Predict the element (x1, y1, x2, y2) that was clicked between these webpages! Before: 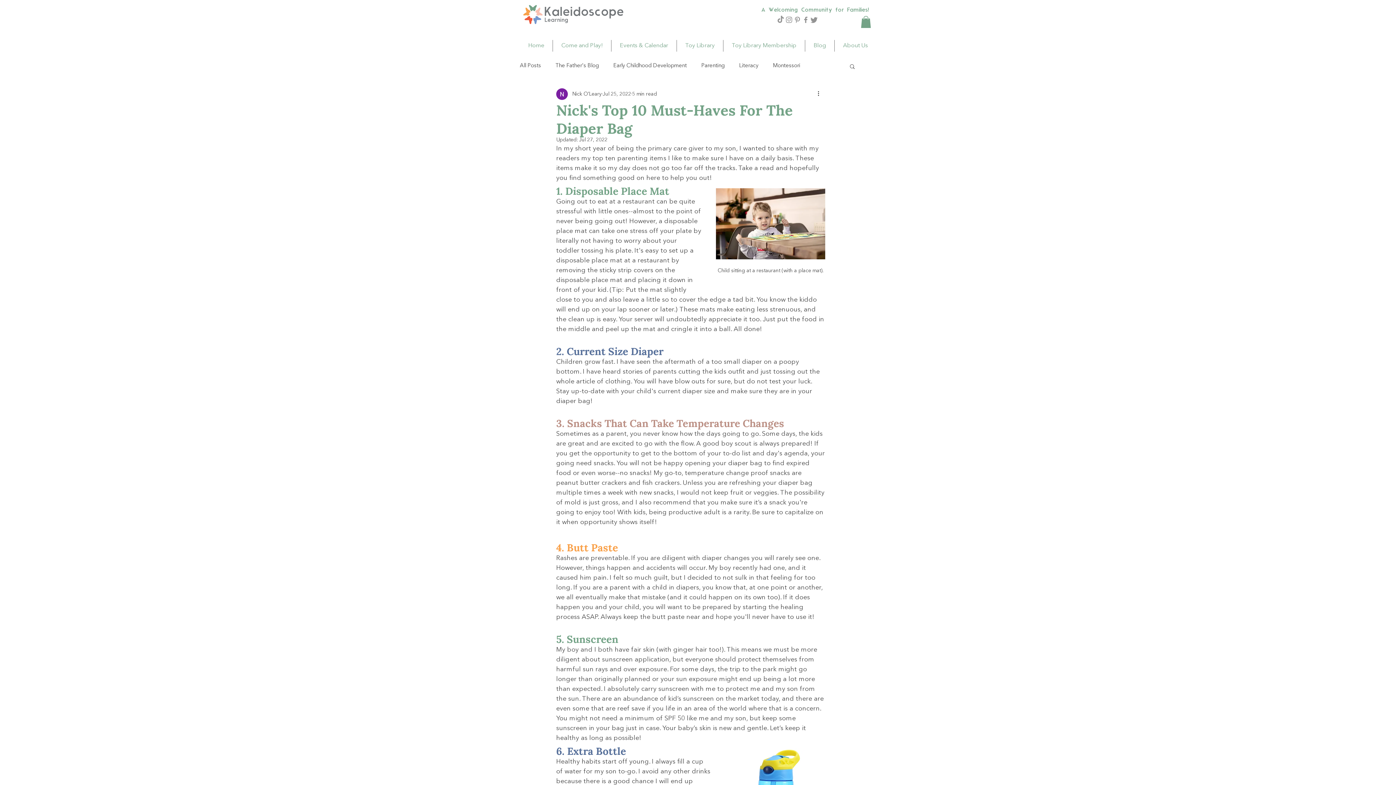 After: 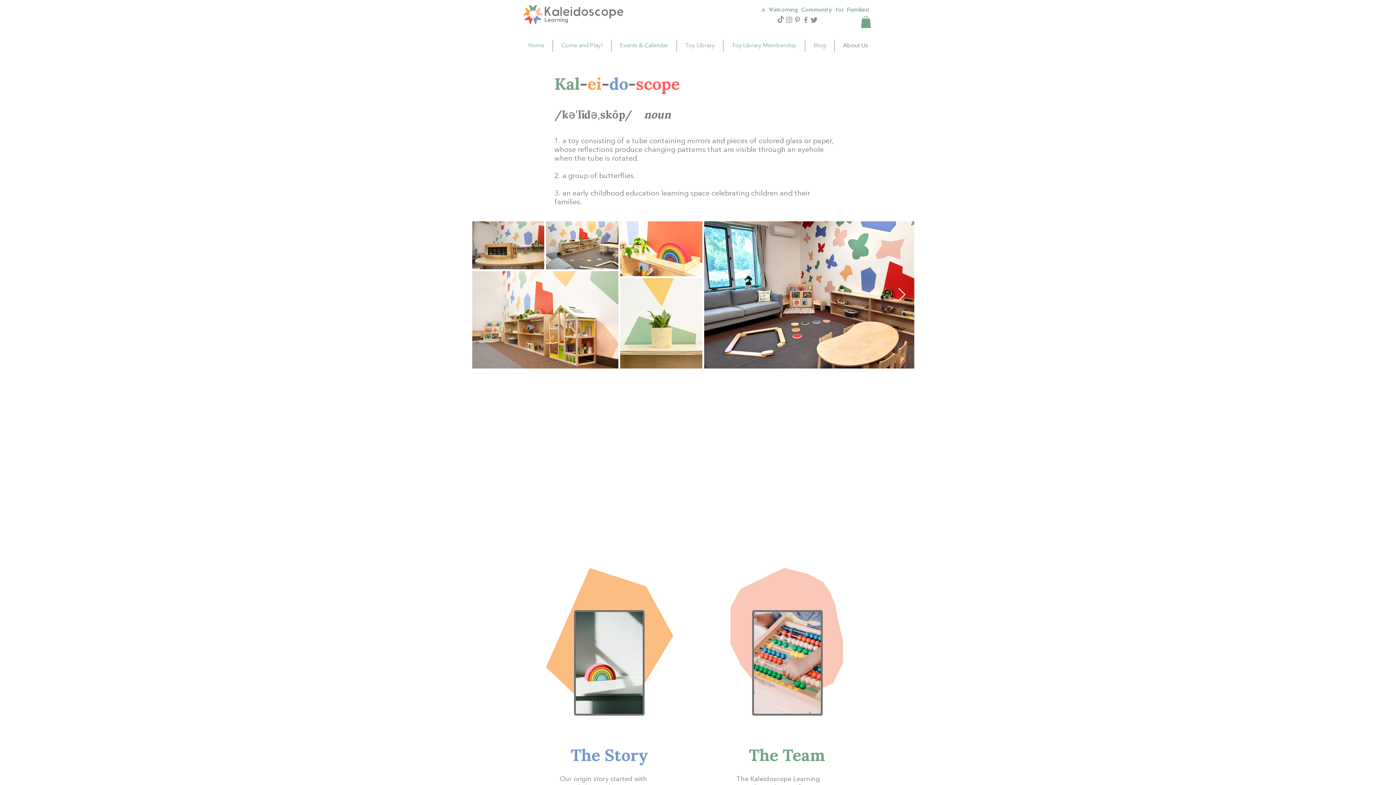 Action: label: About Us bbox: (834, 40, 876, 51)